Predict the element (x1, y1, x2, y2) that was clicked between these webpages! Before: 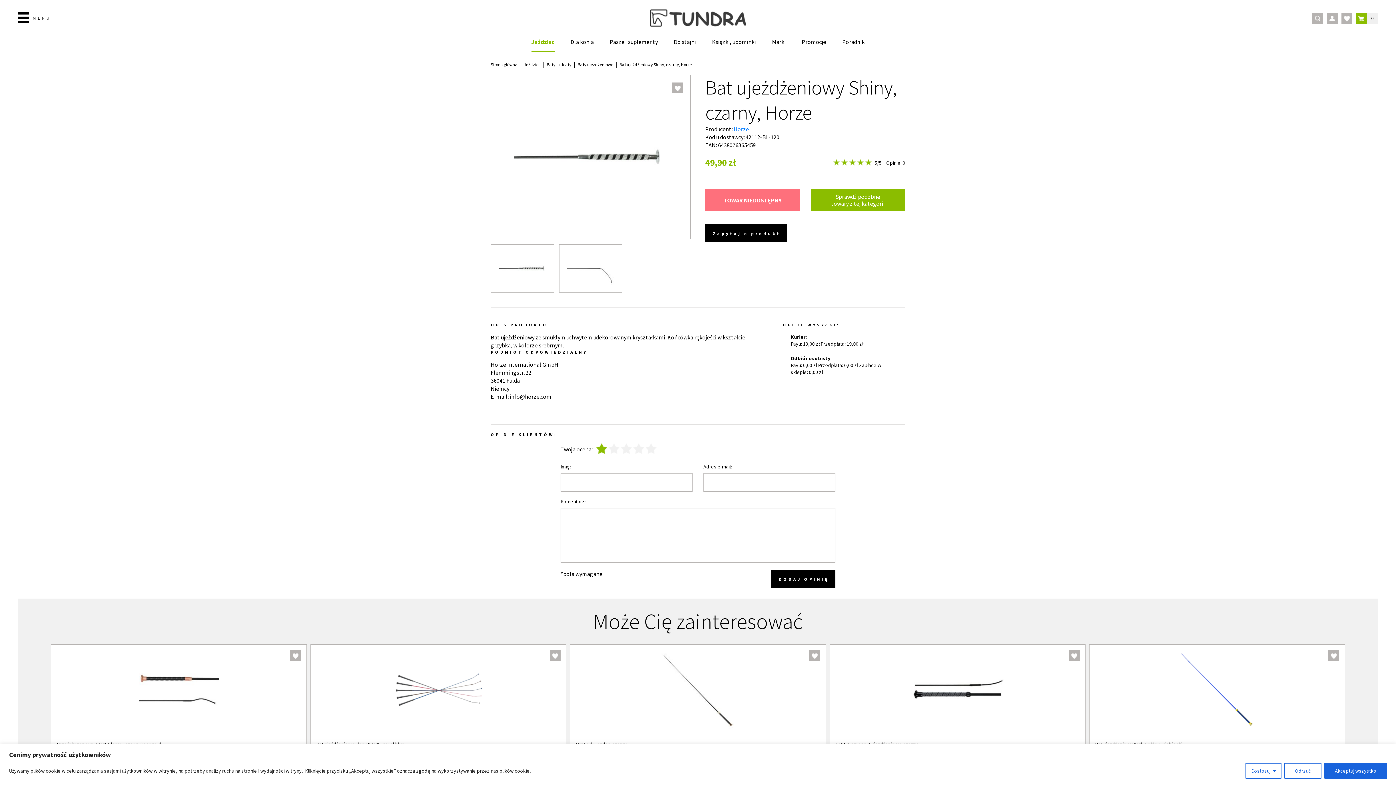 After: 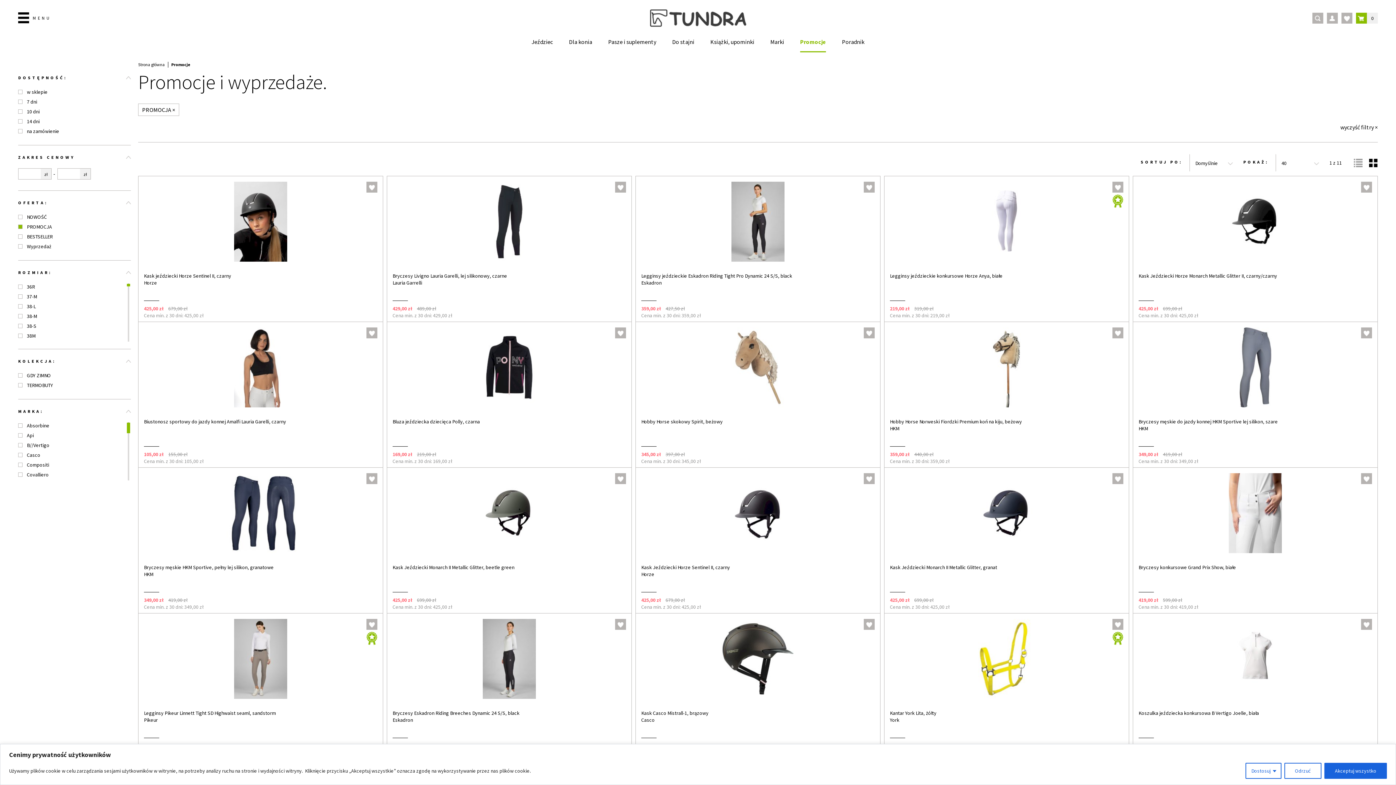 Action: label: Promocje bbox: (802, 32, 826, 52)